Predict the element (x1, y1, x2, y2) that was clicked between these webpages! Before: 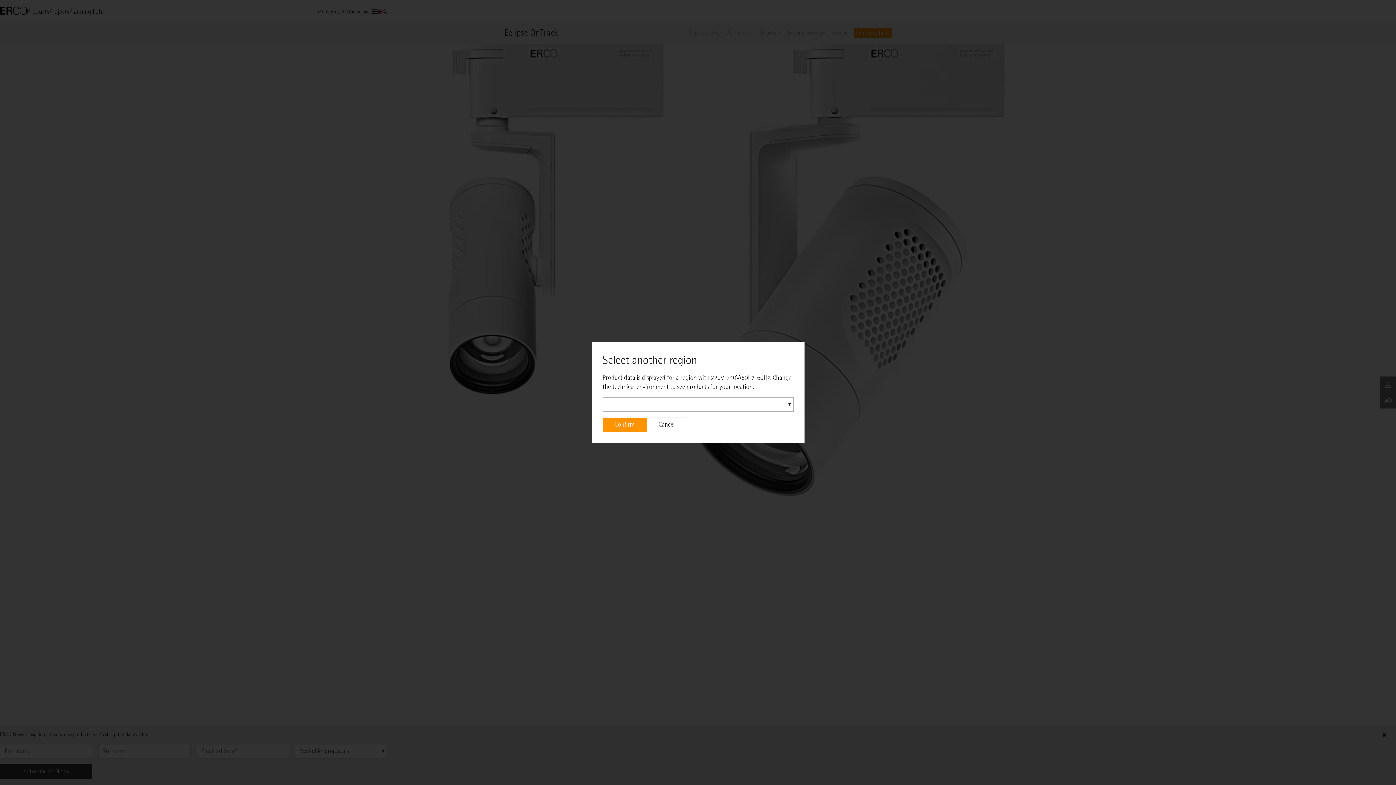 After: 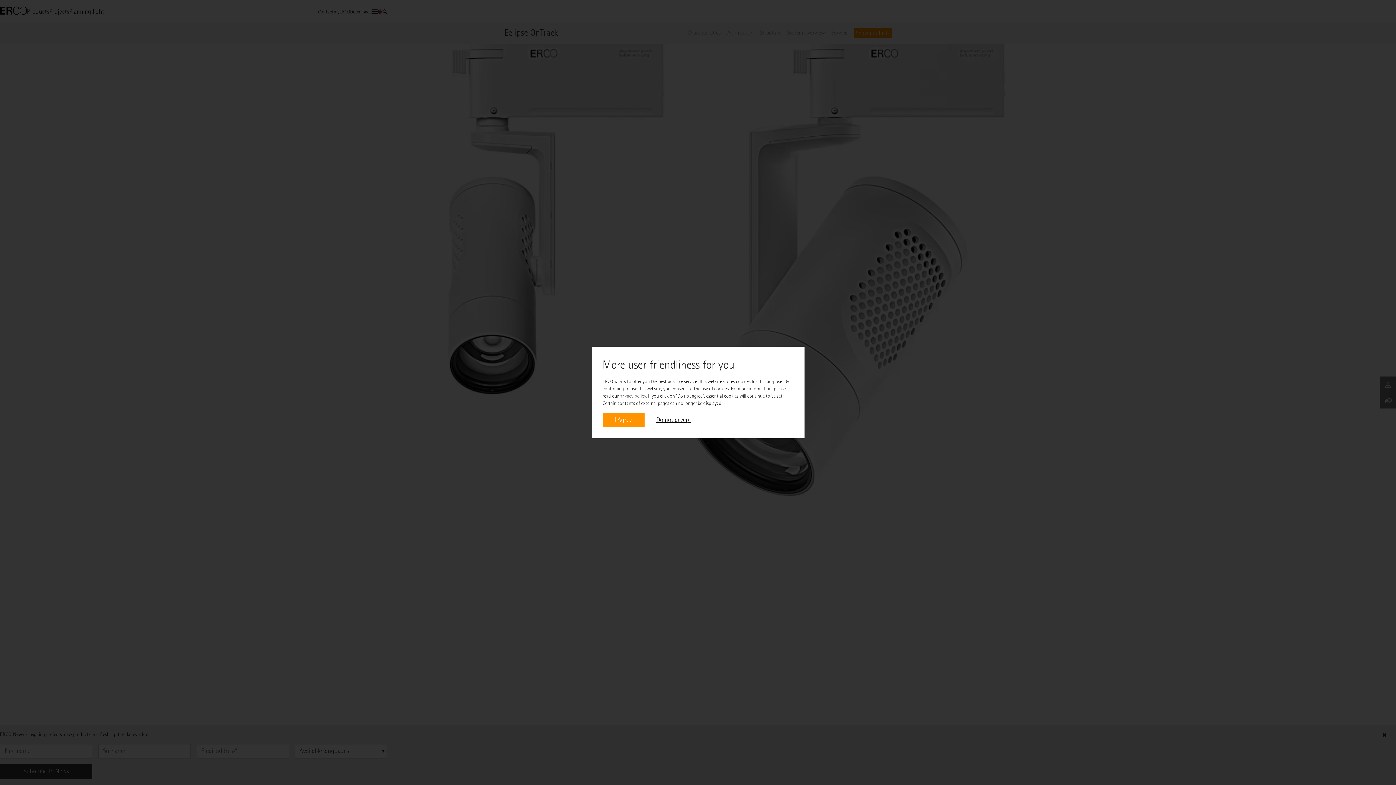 Action: bbox: (646, 417, 687, 432) label: Cancel